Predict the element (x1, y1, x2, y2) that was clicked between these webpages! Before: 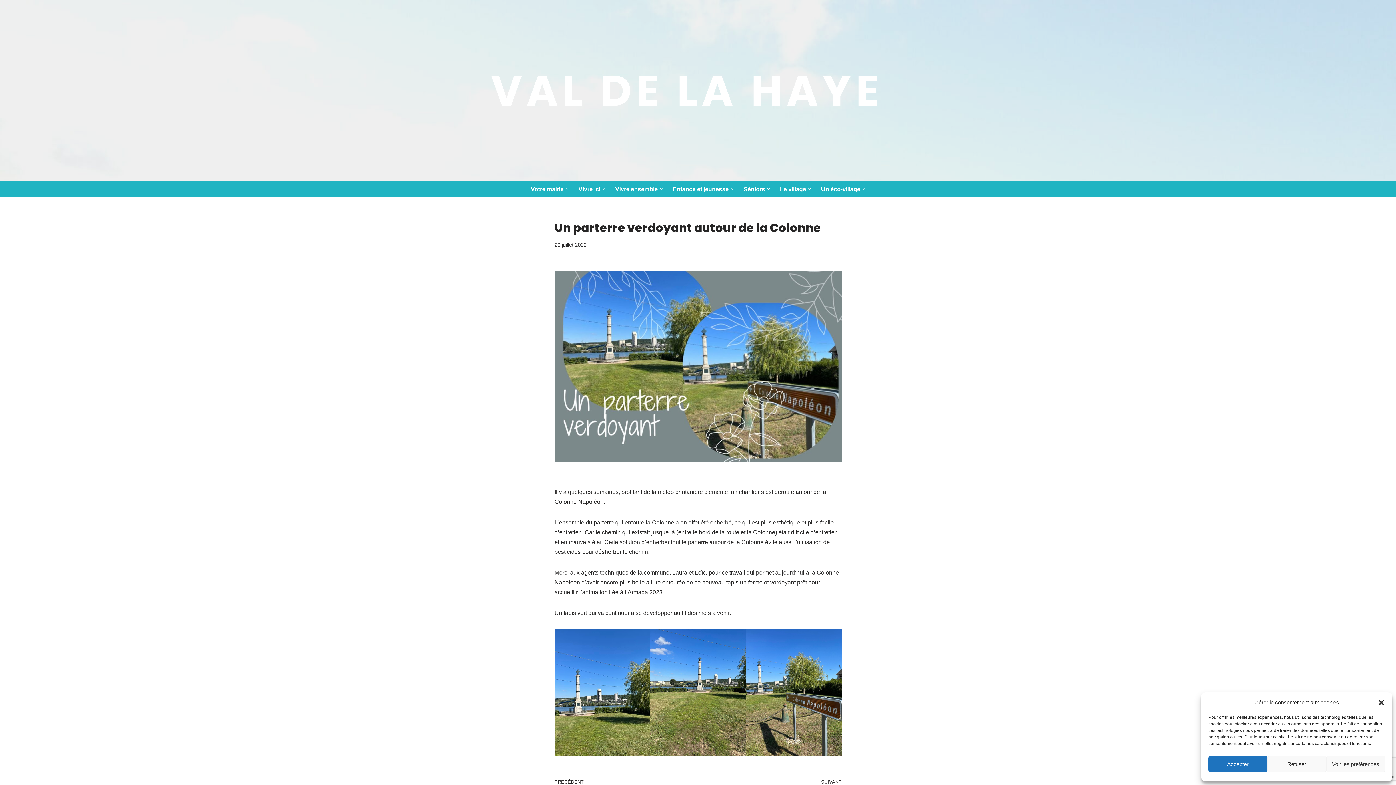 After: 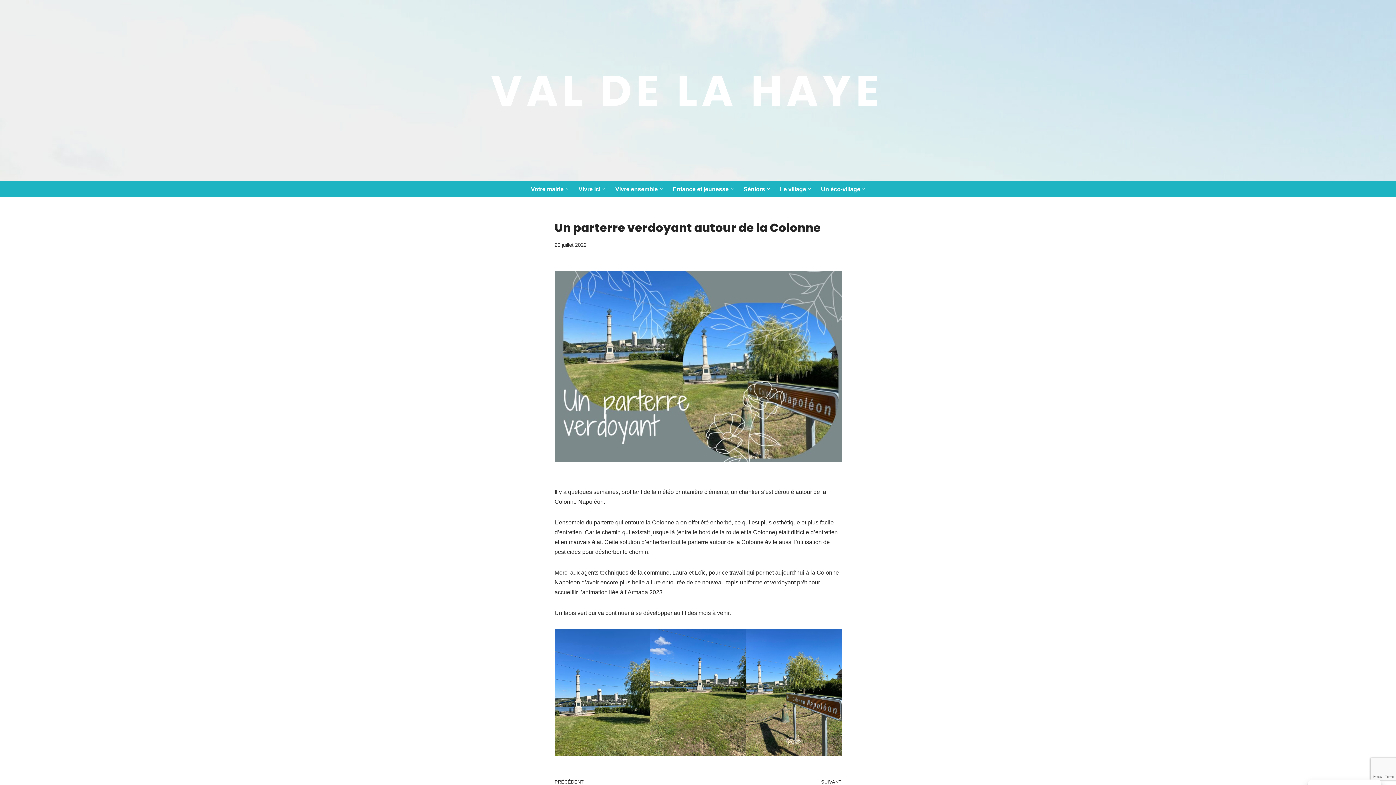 Action: bbox: (1378, 699, 1385, 706) label: Fermer la boîte de dialogue